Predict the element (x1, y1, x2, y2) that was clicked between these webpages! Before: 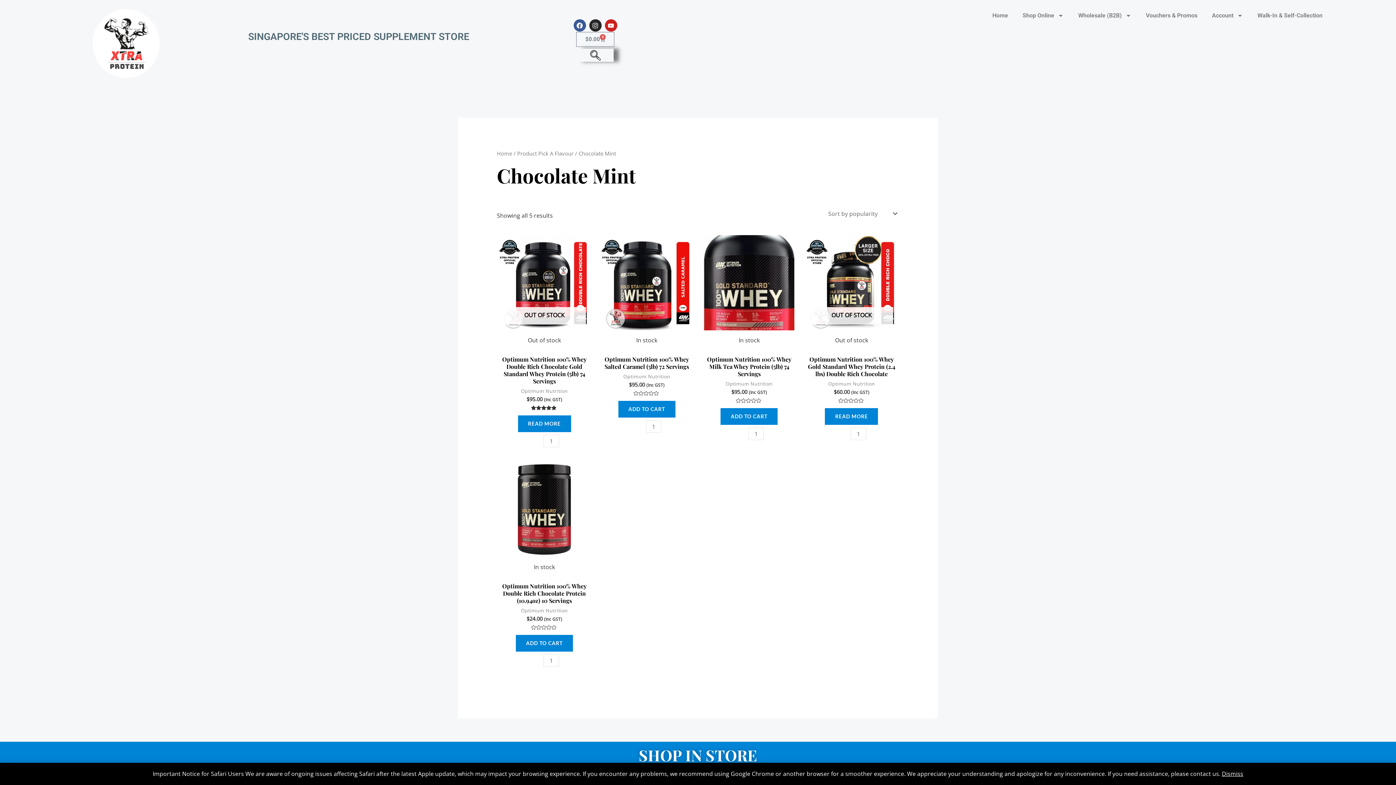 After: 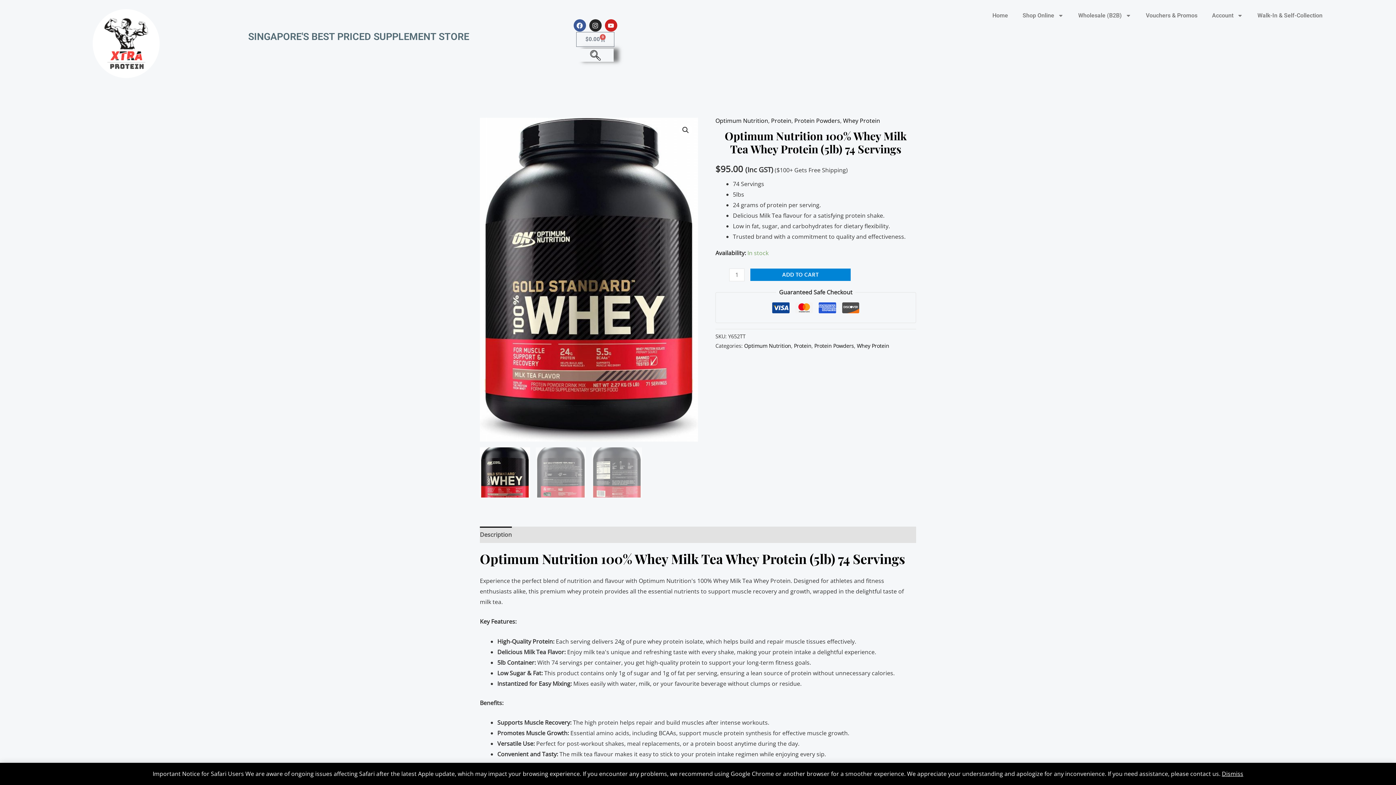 Action: label: Optimum Nutrition 100% Whey Milk Tea Whey Protein (5lb) 74 Servings bbox: (701, 355, 796, 380)